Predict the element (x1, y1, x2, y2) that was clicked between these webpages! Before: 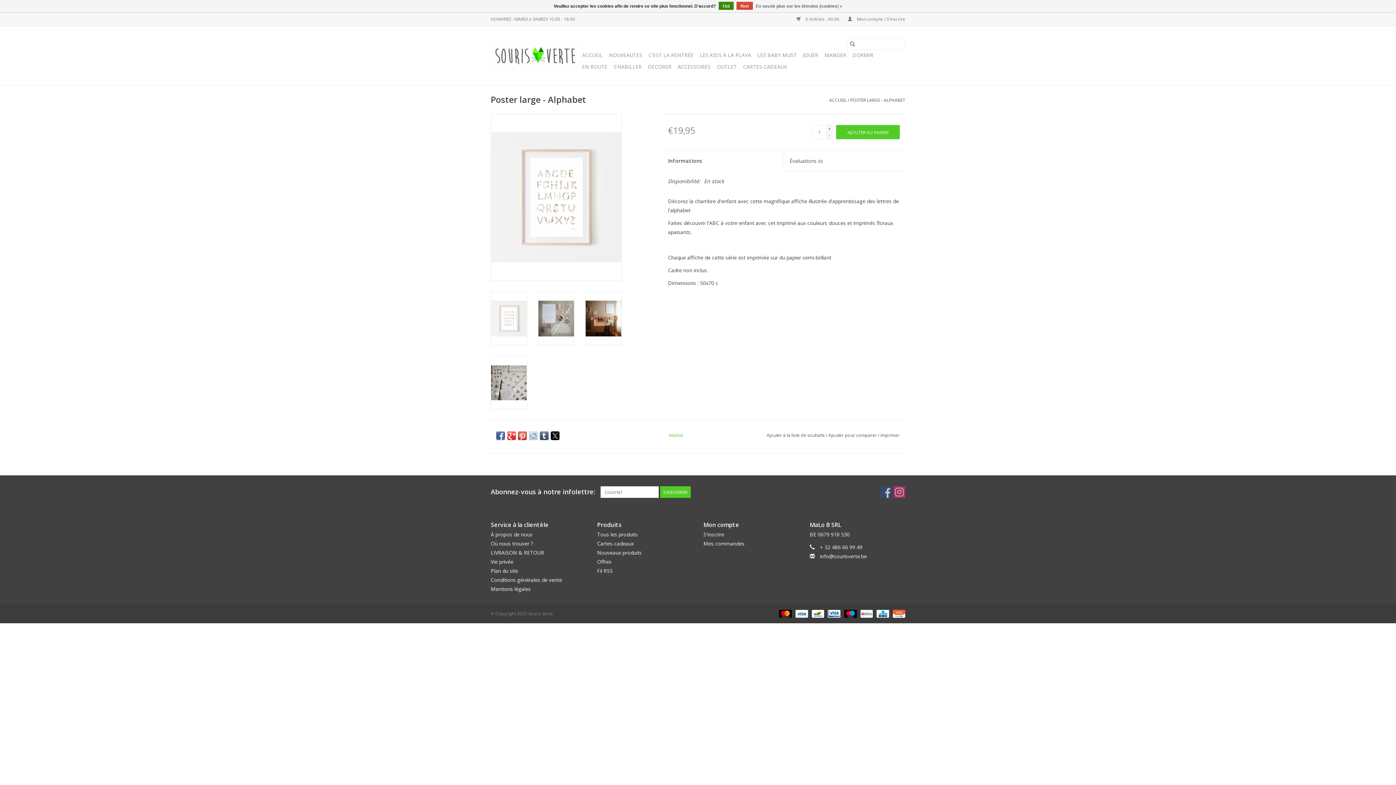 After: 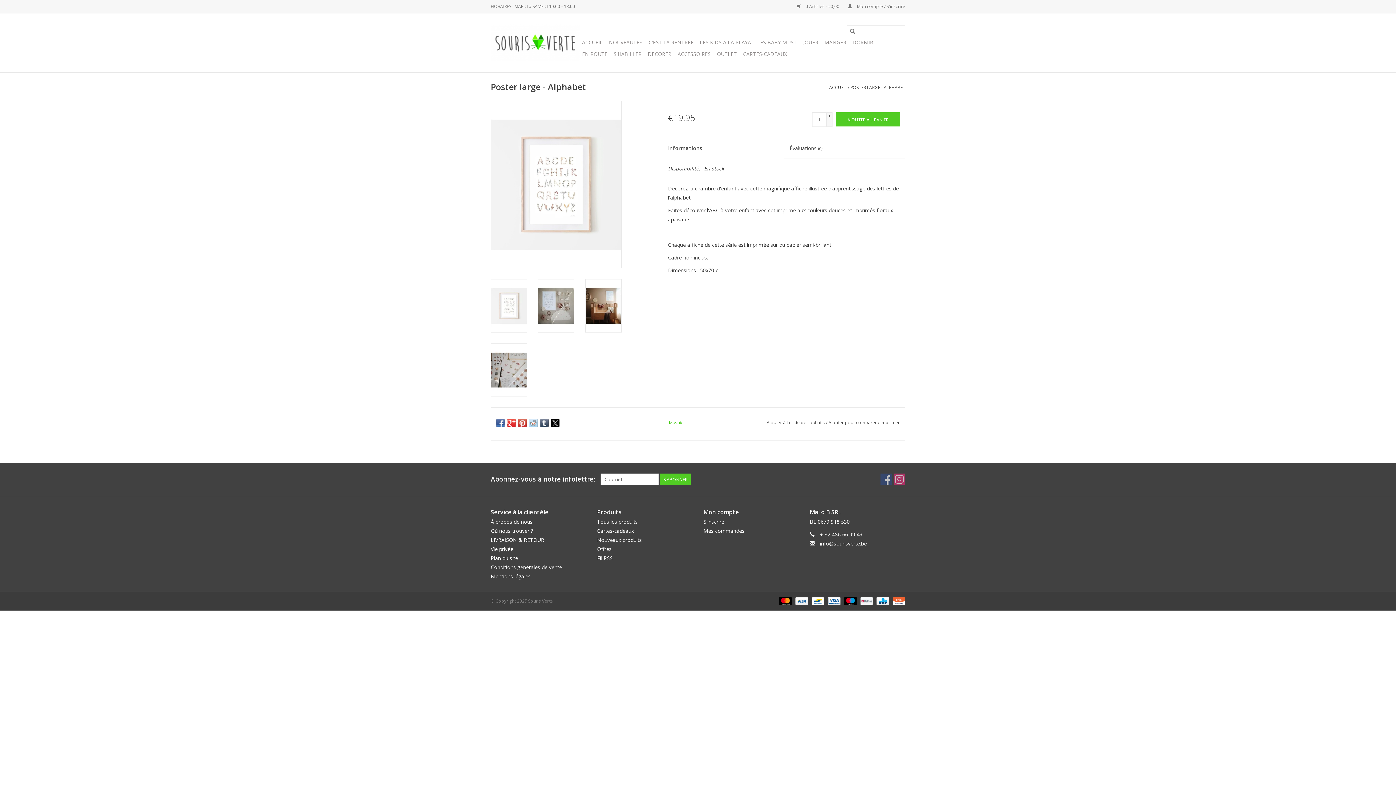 Action: label: Non bbox: (736, 1, 753, 9)